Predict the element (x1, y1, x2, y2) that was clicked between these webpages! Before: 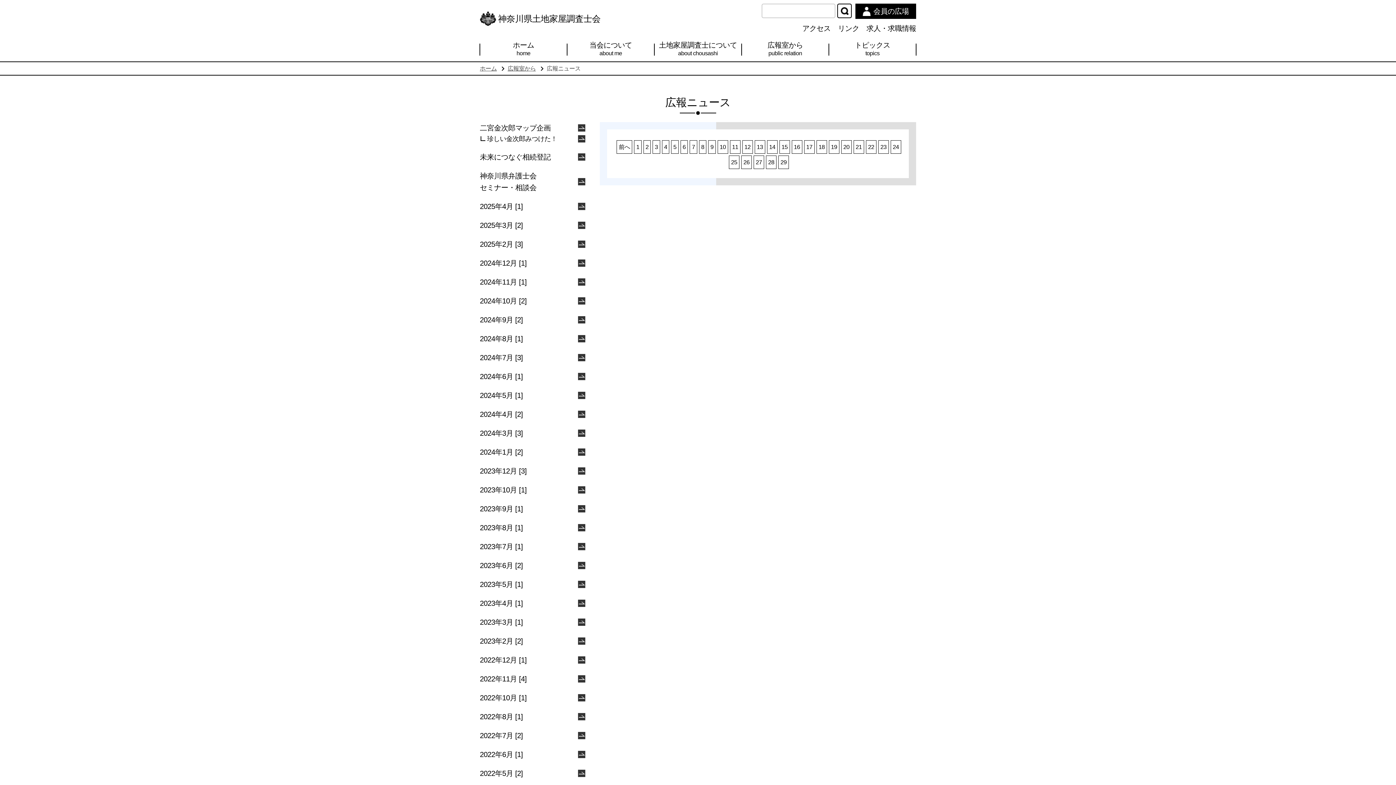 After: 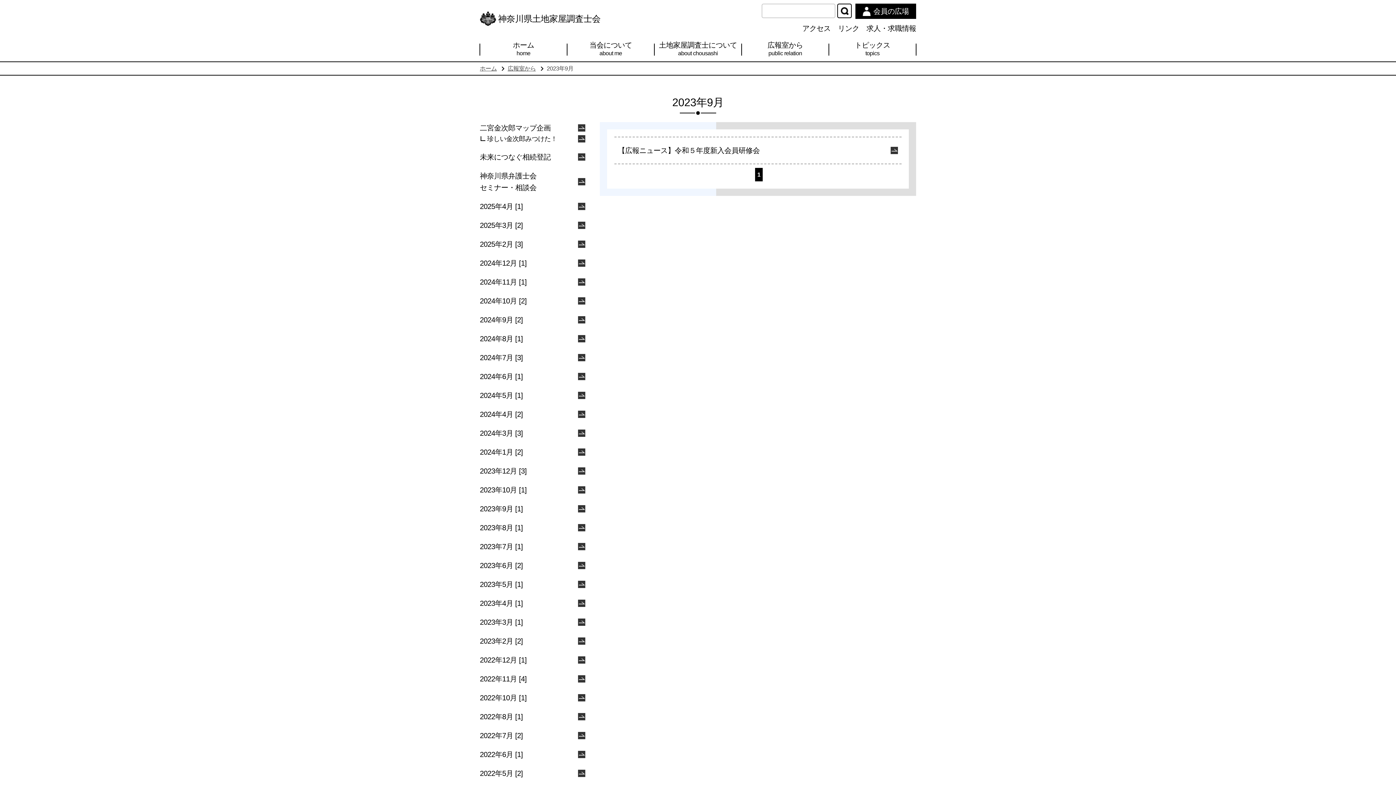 Action: label: 2023年9月 [1]
詳細はこちら bbox: (480, 503, 589, 514)